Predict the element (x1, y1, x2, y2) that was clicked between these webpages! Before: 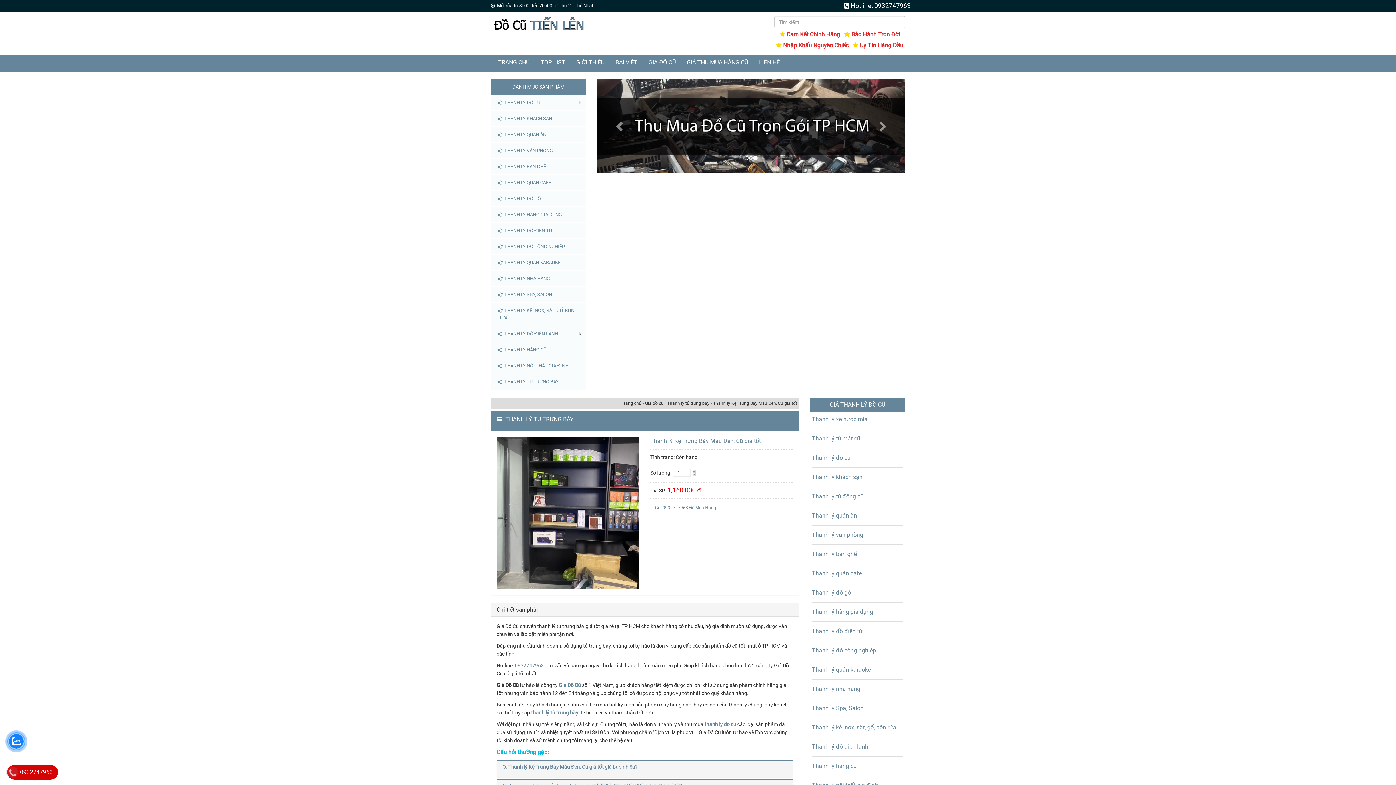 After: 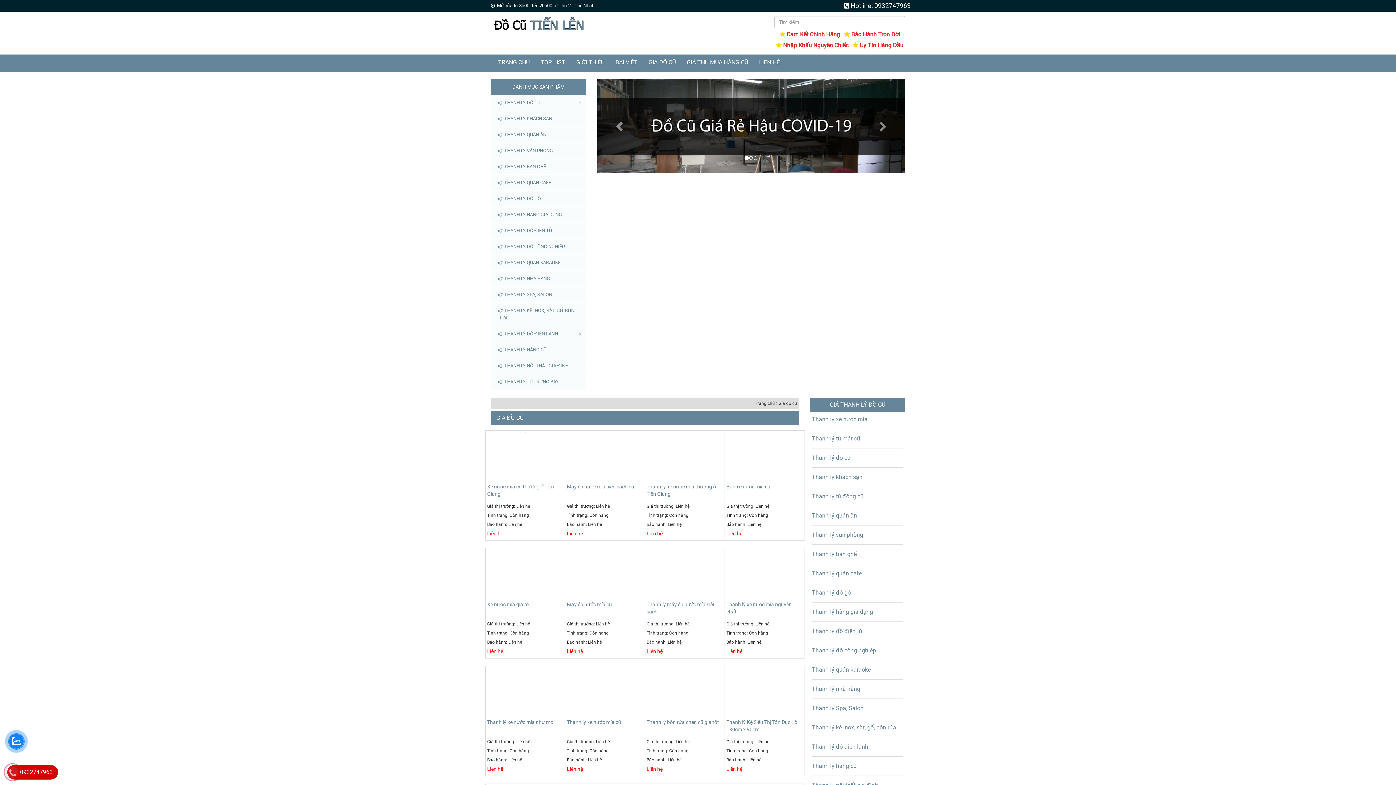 Action: bbox: (643, 54, 681, 70) label: GIÁ ĐỒ CŨ